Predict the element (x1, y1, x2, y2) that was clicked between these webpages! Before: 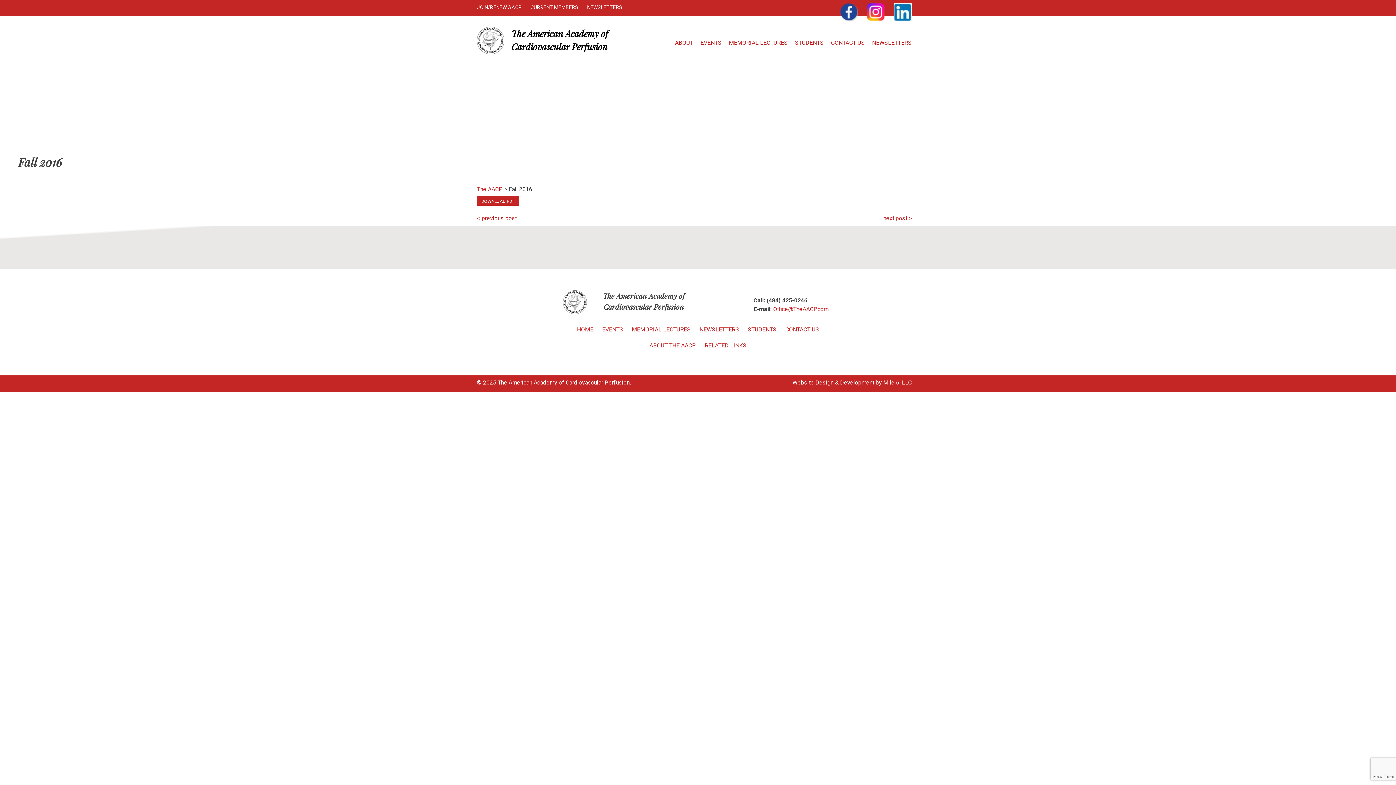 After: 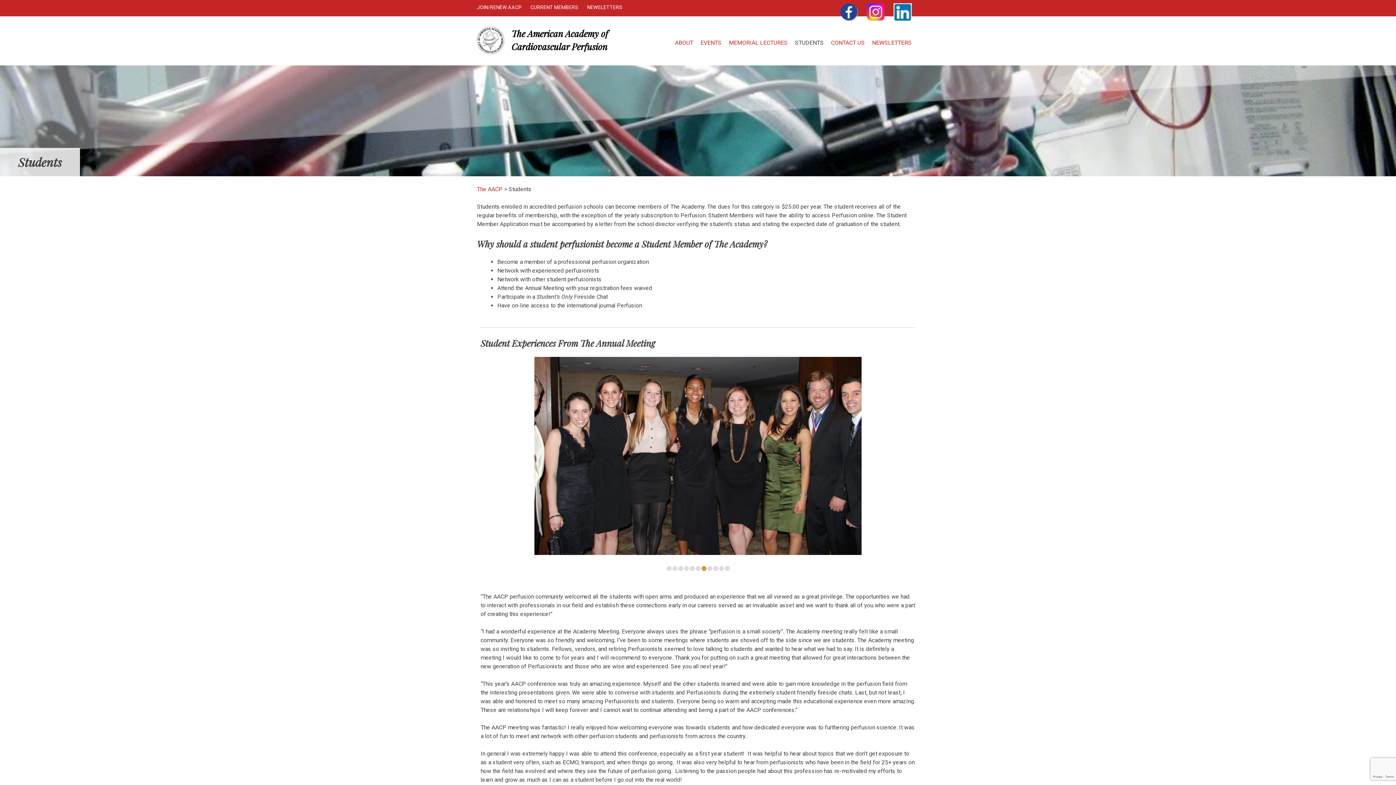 Action: bbox: (747, 326, 776, 333) label: STUDENTS